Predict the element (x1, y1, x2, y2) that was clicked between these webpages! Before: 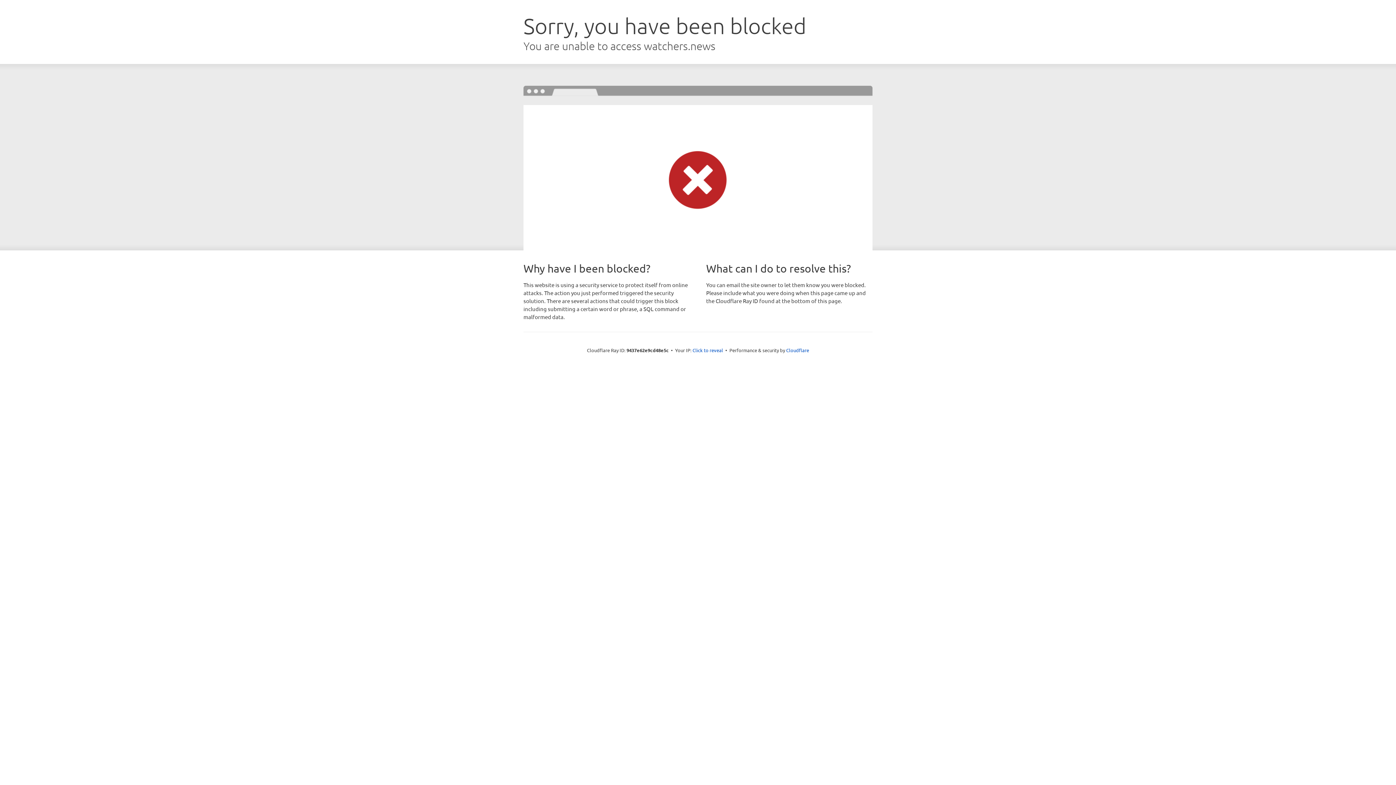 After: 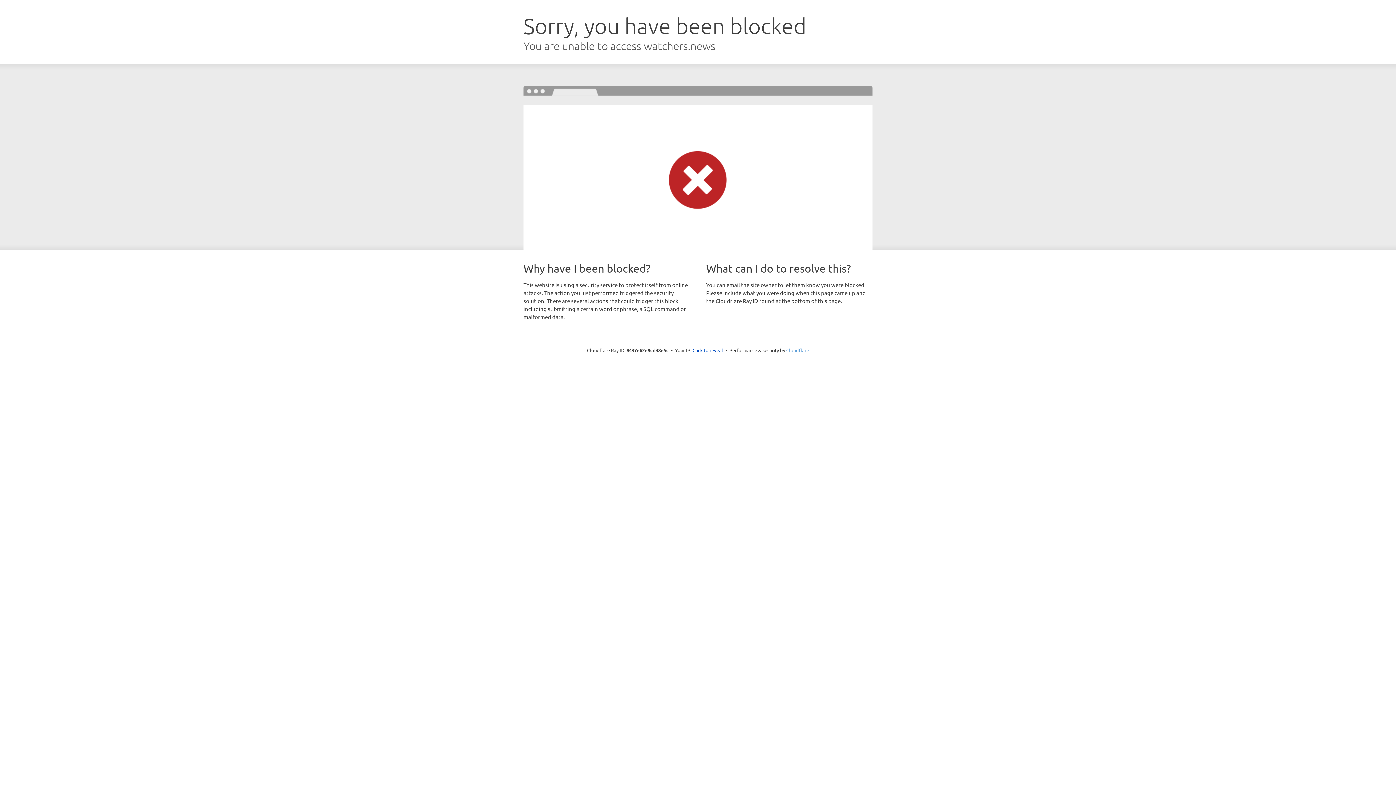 Action: label: Cloudflare bbox: (786, 347, 809, 353)